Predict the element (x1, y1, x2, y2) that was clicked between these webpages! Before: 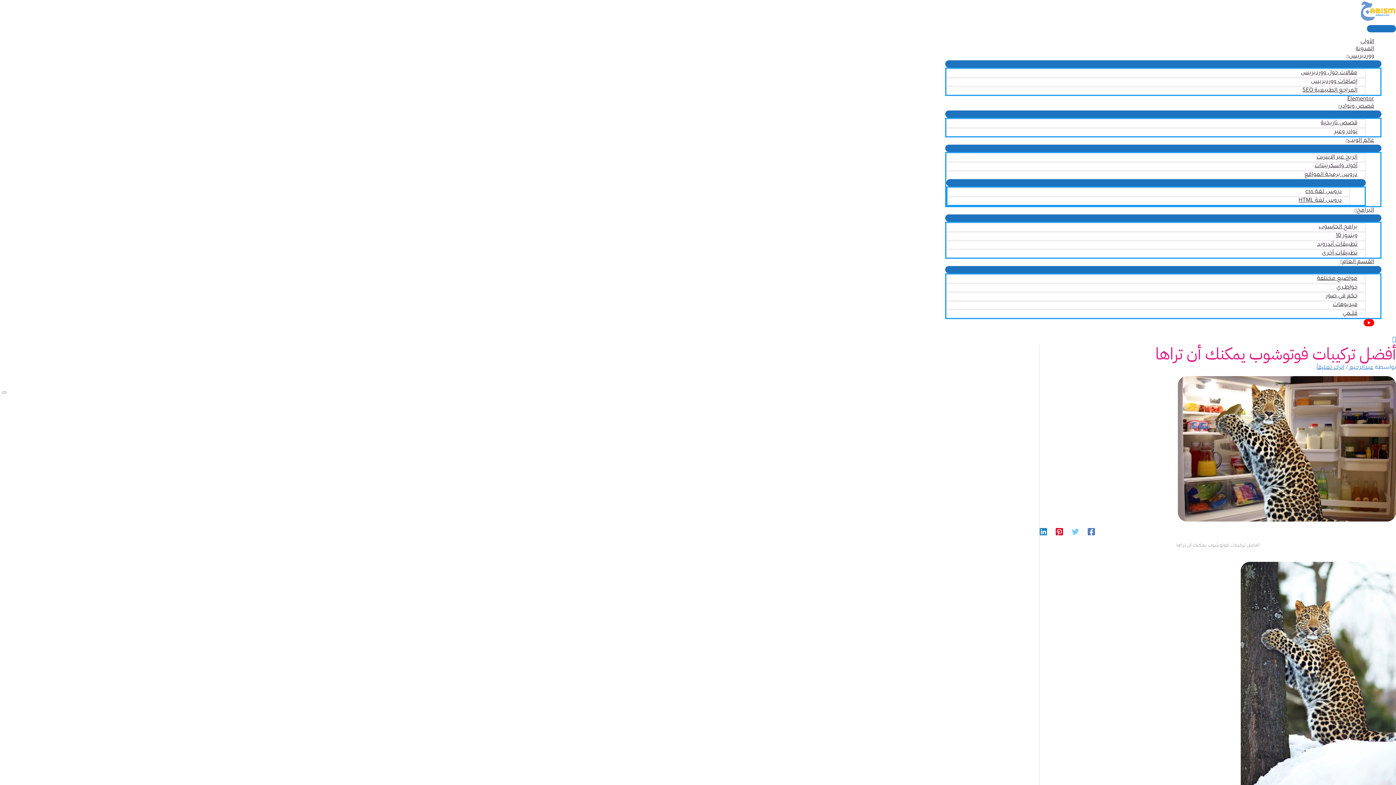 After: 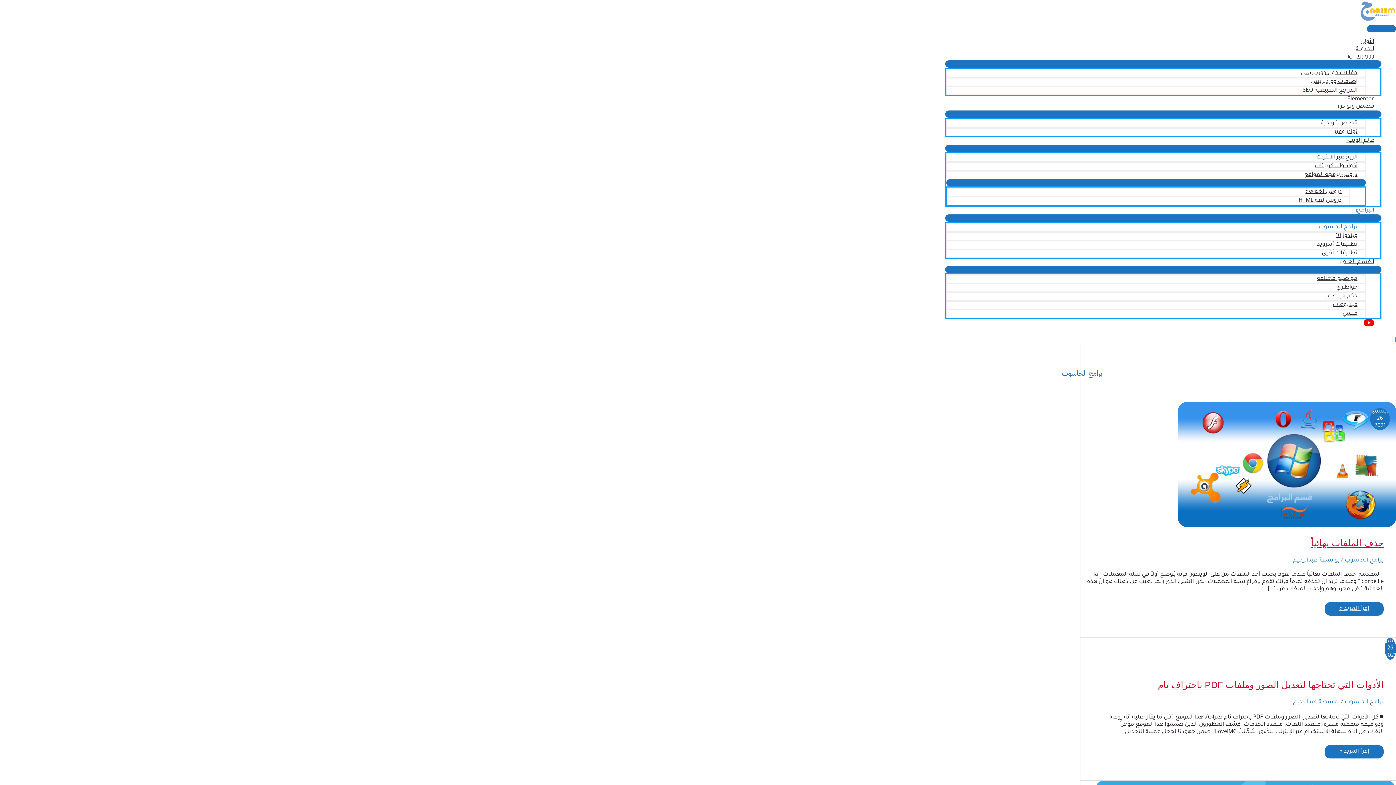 Action: label: برامج الحاسوب bbox: (946, 222, 1366, 231)